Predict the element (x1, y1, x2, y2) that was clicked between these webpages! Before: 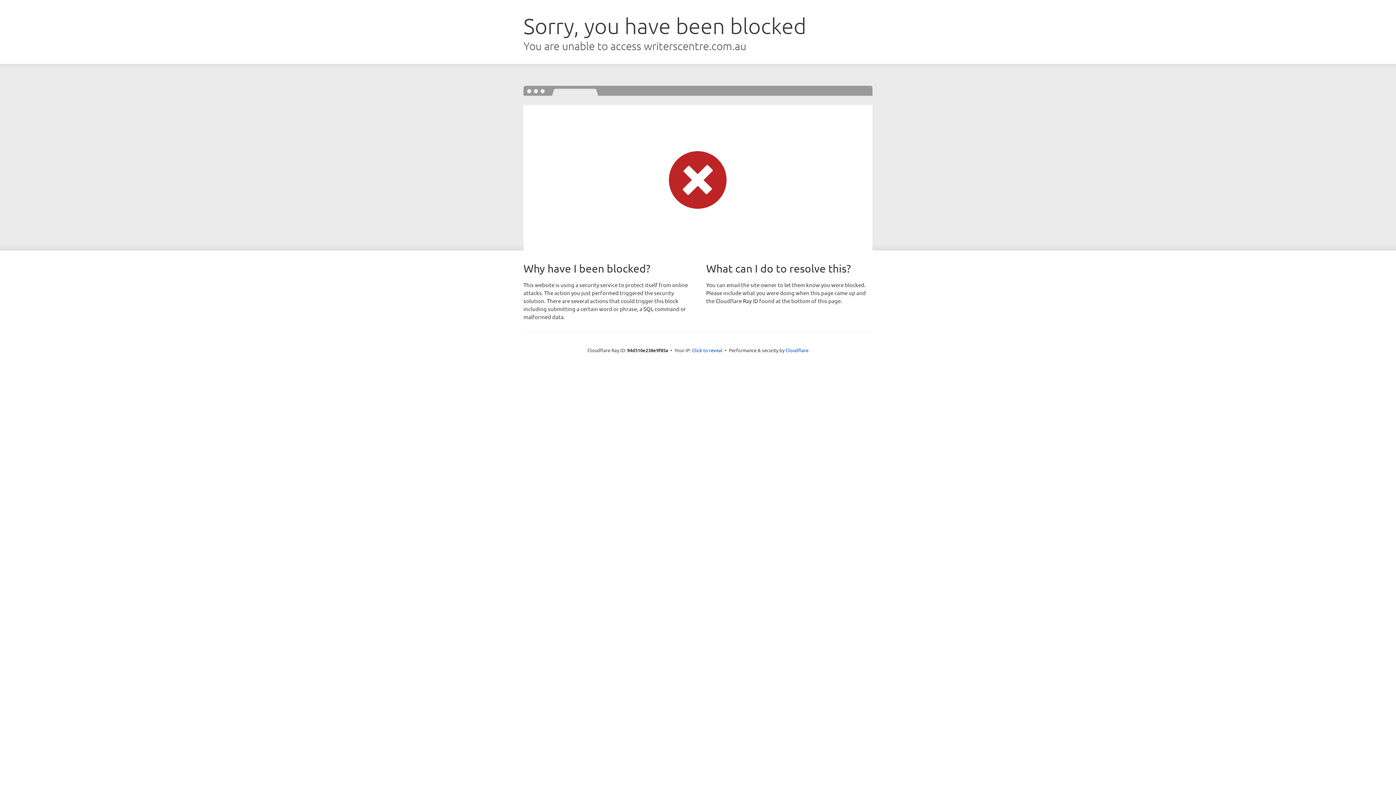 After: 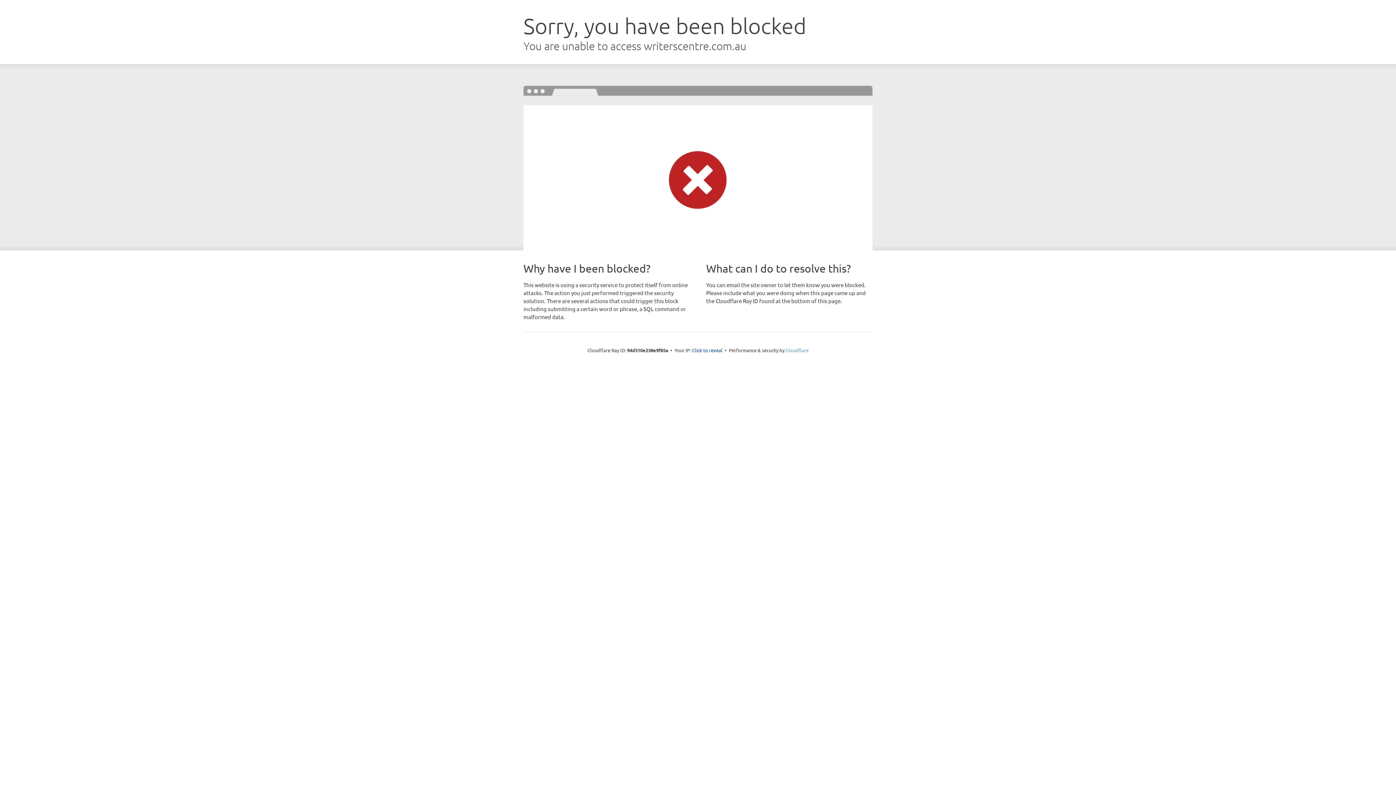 Action: label: Cloudflare bbox: (785, 347, 808, 353)